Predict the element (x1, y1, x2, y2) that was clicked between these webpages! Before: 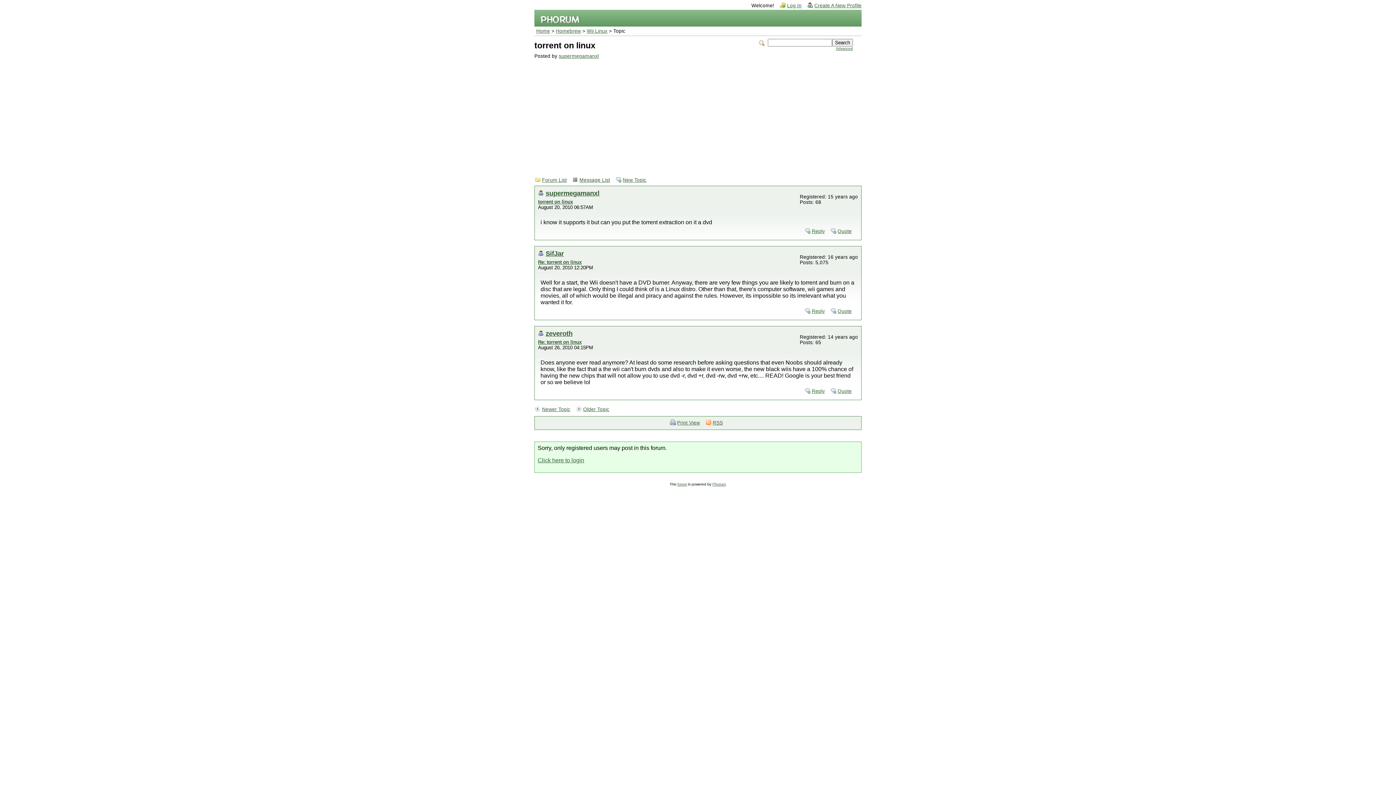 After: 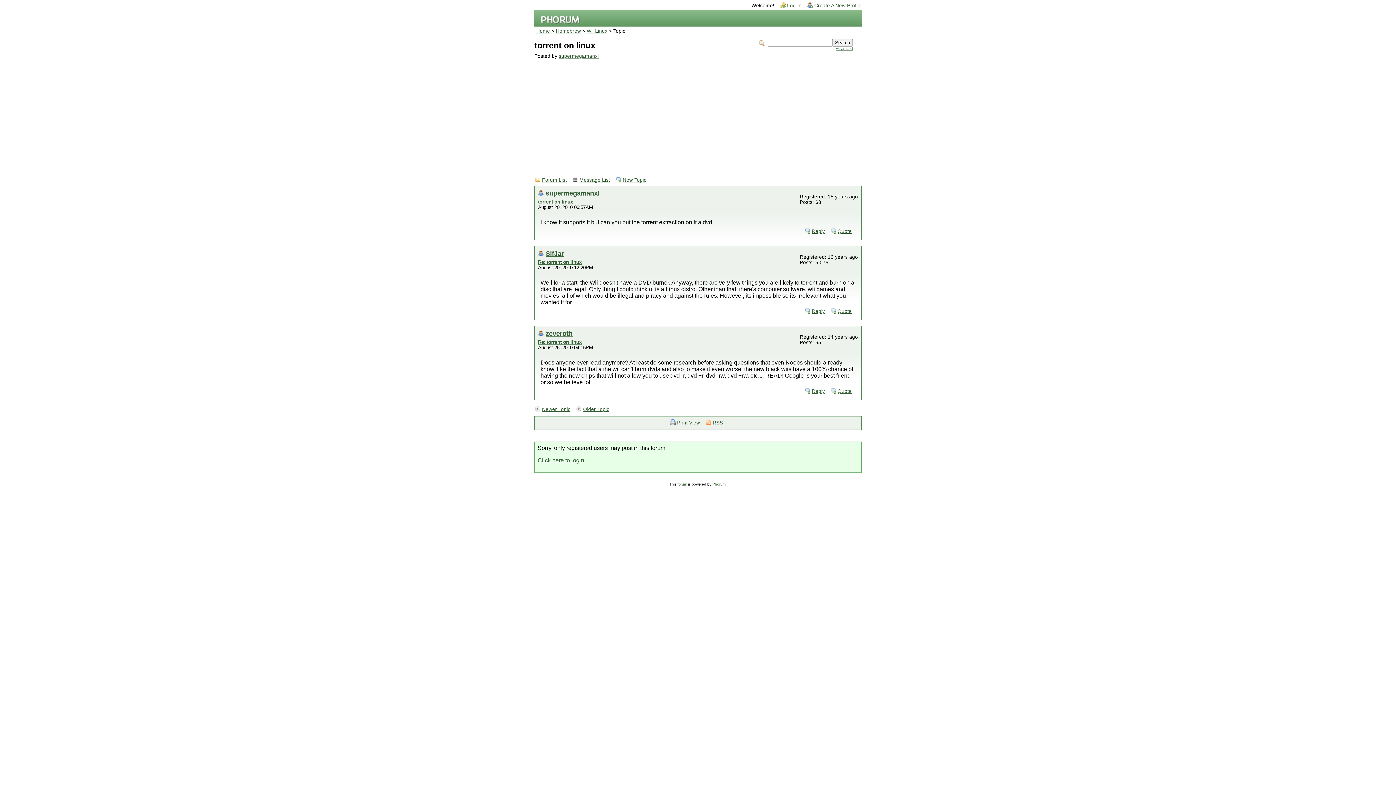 Action: label: Quote bbox: (830, 227, 855, 234)